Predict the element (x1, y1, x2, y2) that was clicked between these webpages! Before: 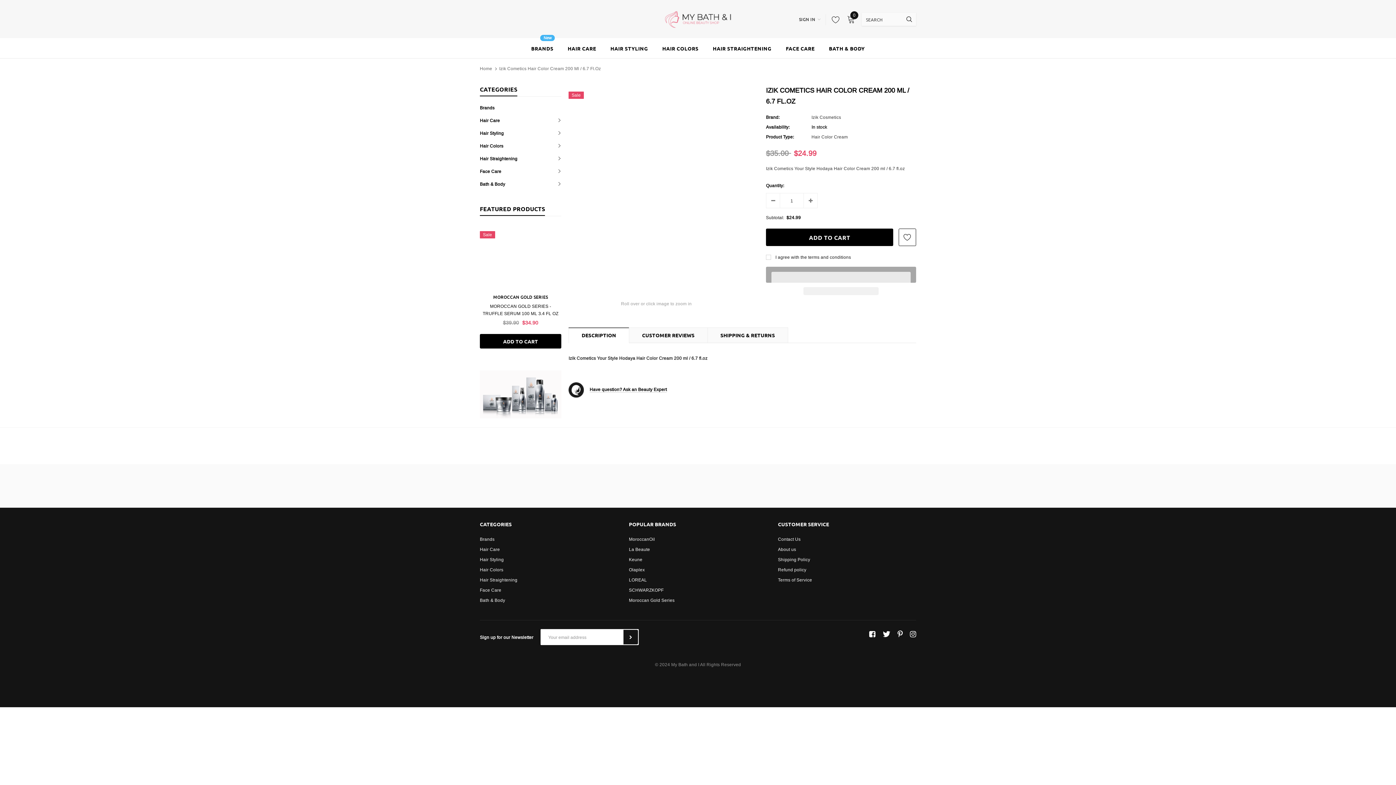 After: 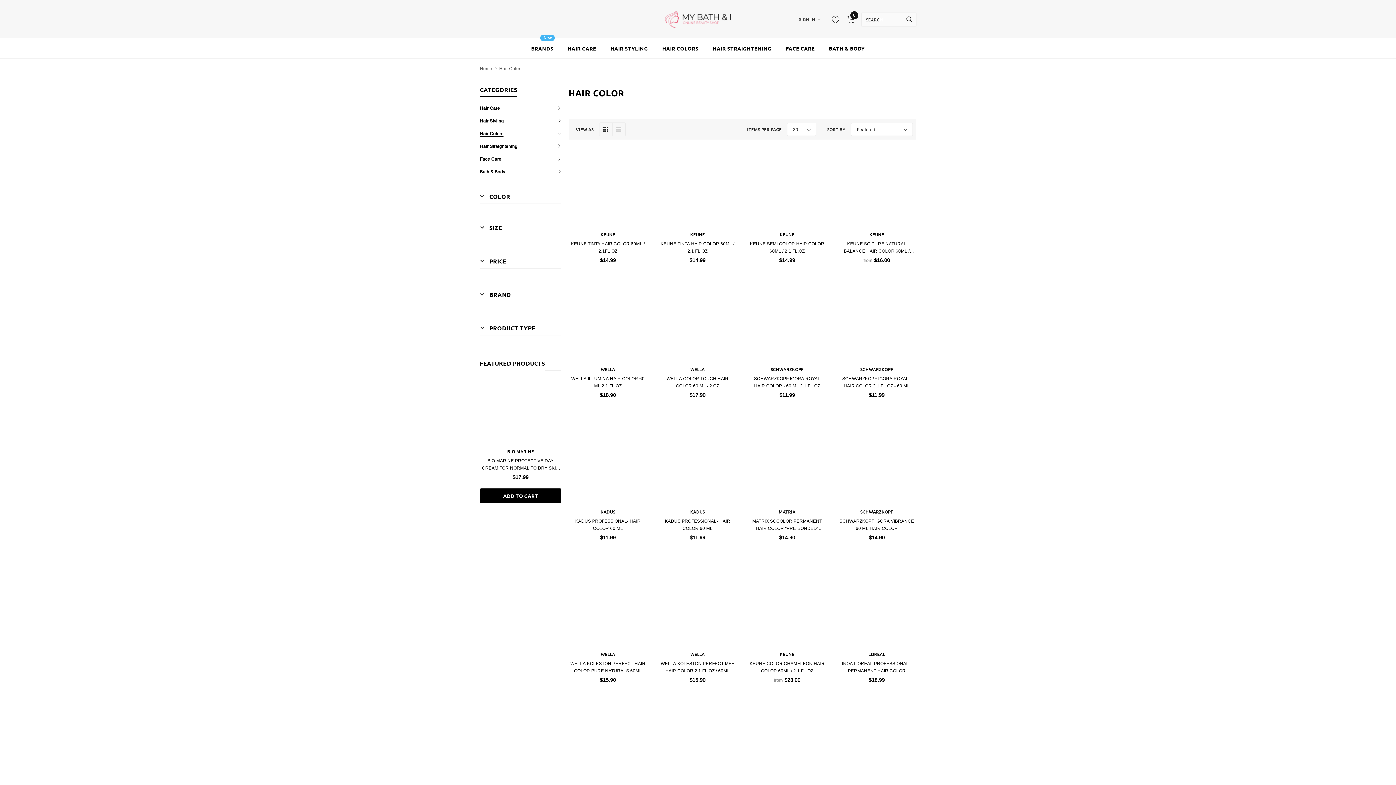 Action: bbox: (662, 38, 698, 58) label: HAIR COLORS